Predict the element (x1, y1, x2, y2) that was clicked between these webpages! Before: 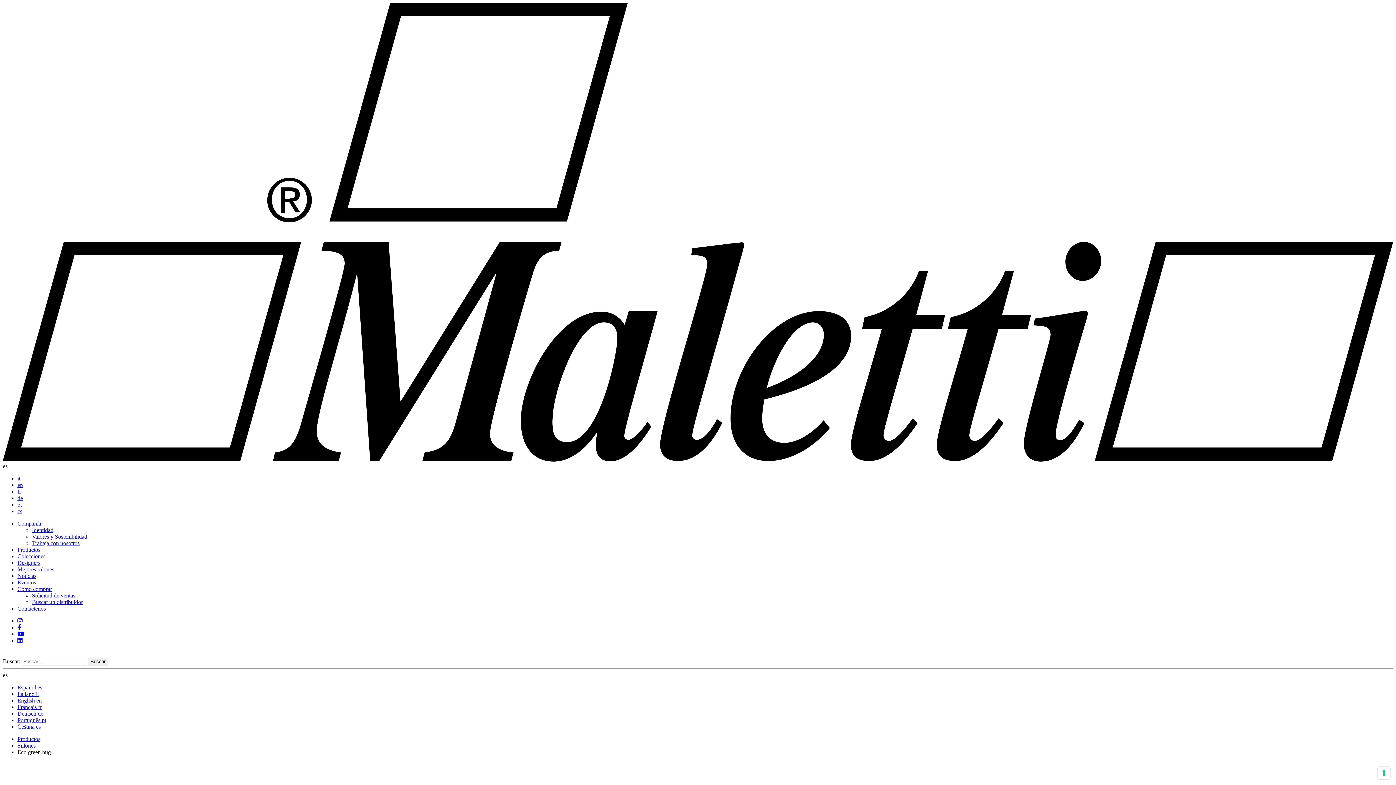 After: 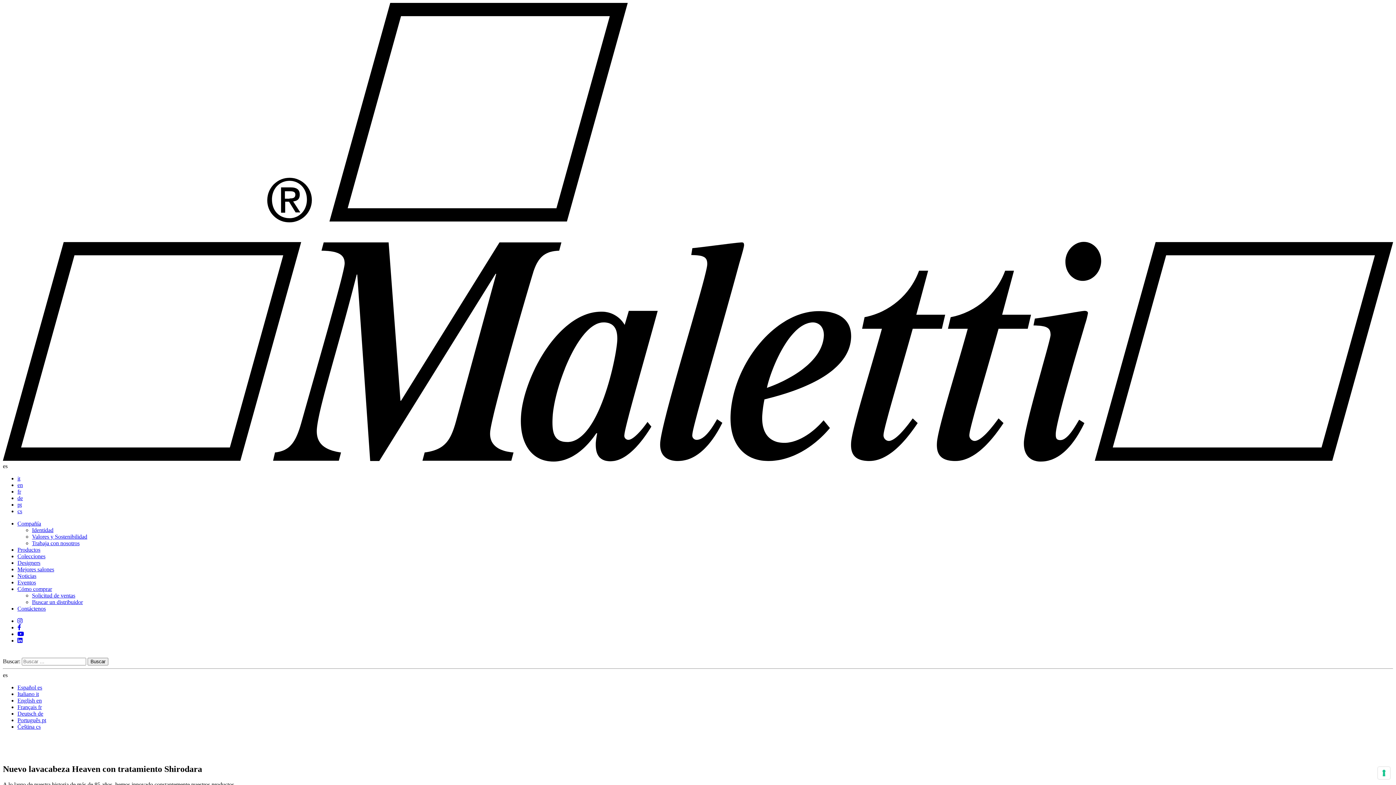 Action: bbox: (2, 456, 1393, 463)